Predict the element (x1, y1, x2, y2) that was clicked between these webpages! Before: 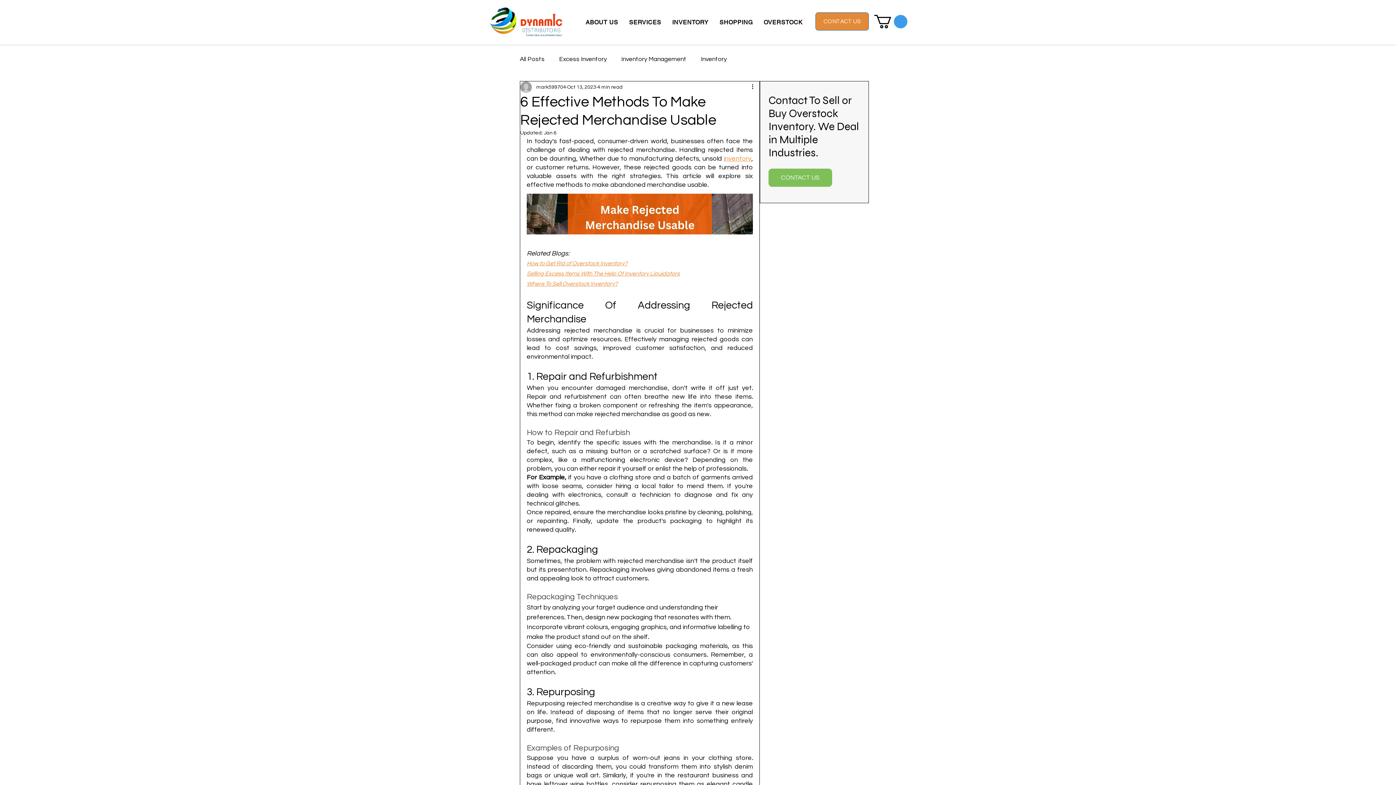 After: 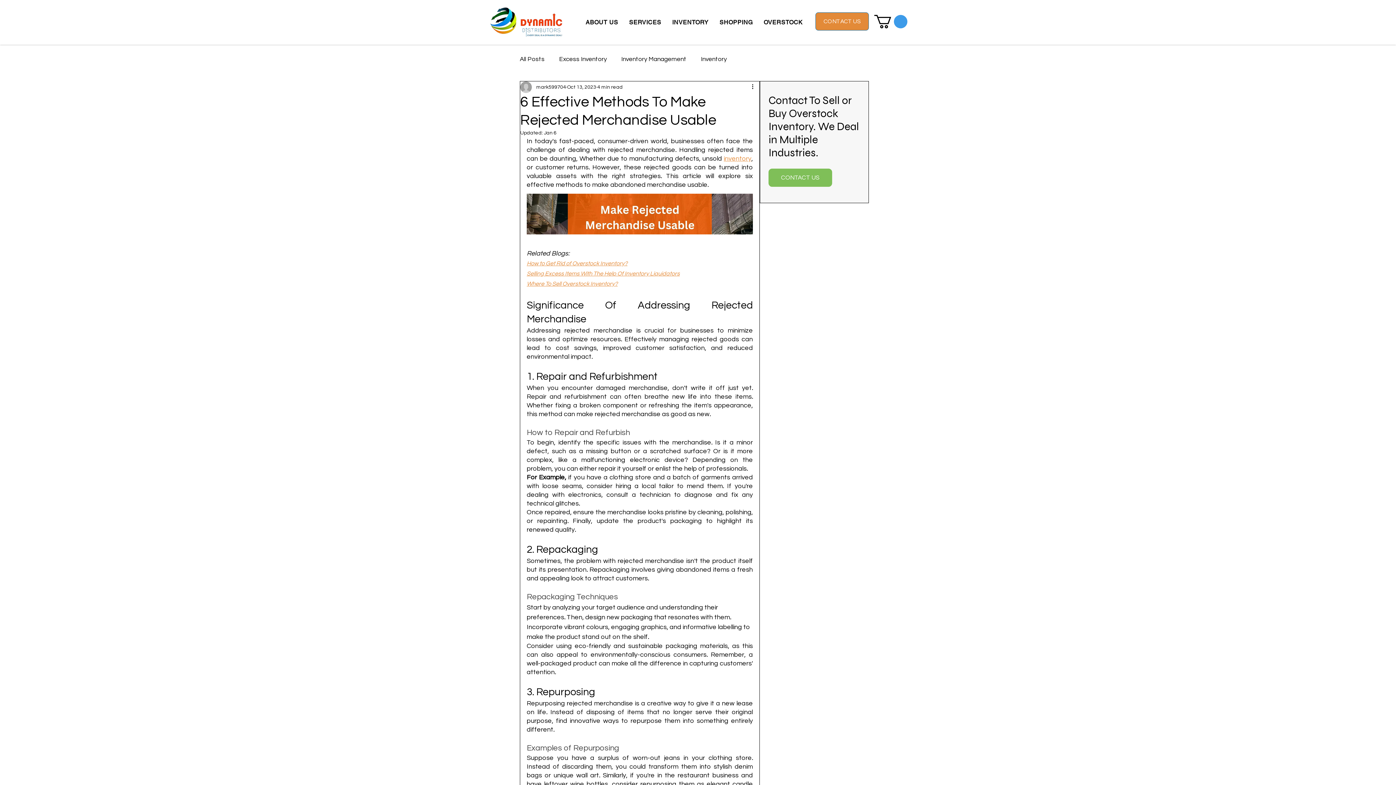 Action: label: inventory bbox: (724, 155, 751, 162)